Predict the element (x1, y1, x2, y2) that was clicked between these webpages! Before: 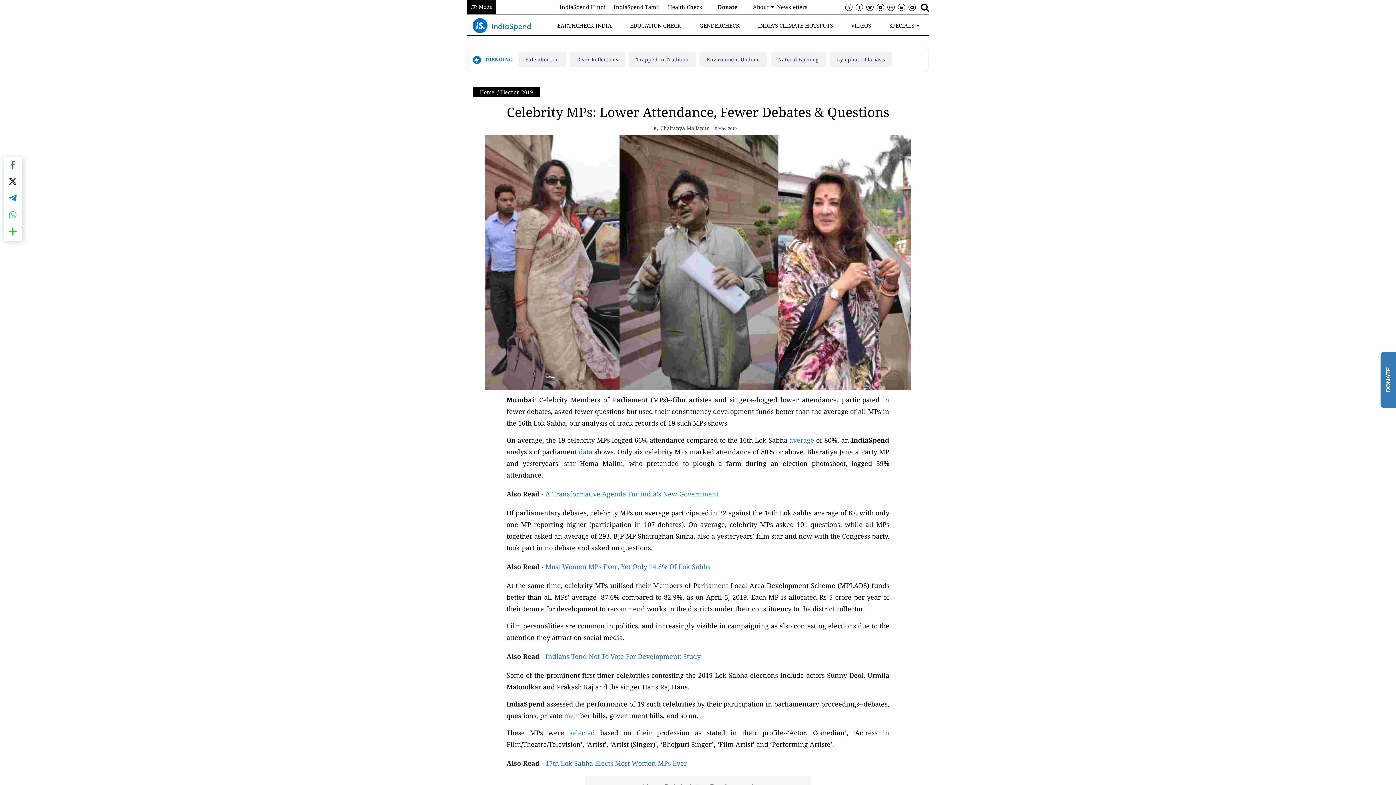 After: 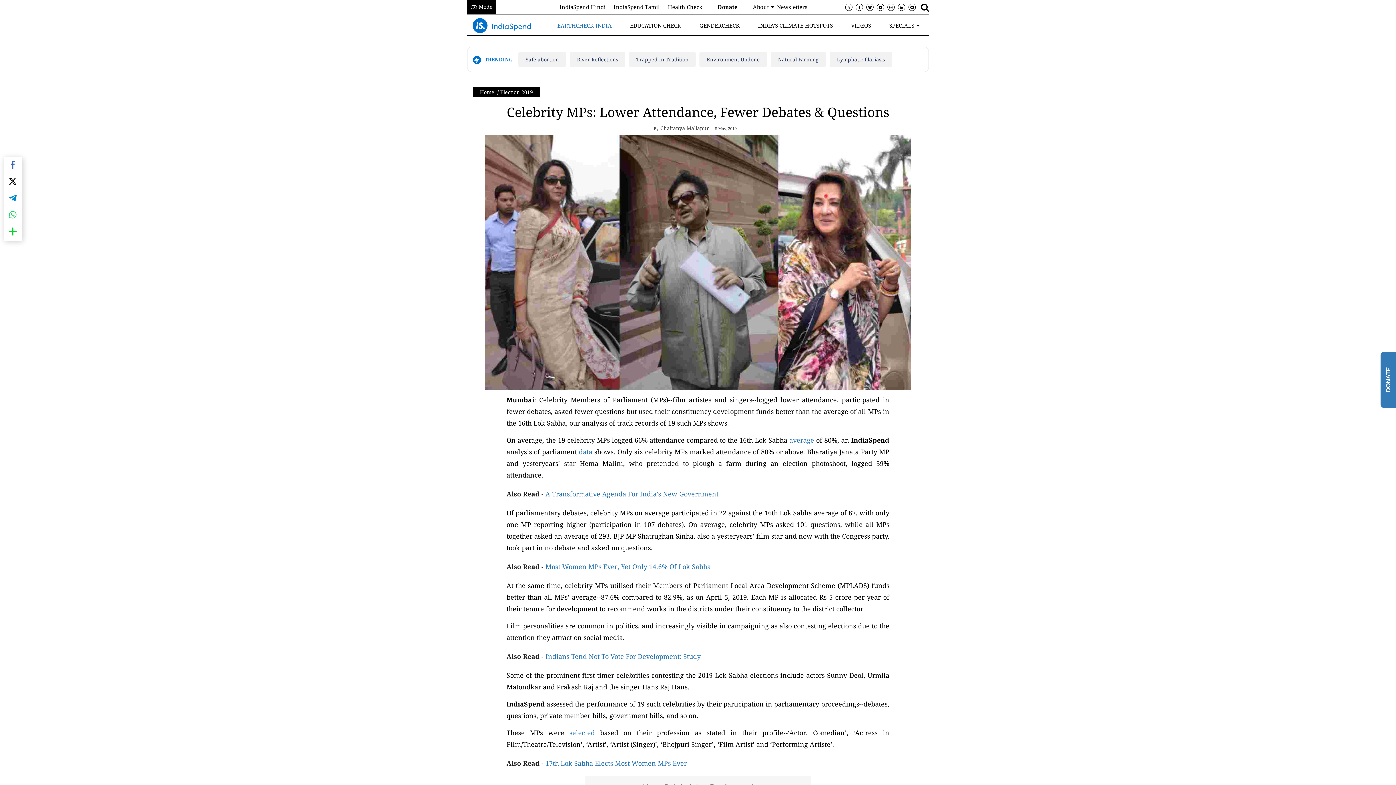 Action: bbox: (557, 21, 612, 29) label: EARTHCHECK INDIA